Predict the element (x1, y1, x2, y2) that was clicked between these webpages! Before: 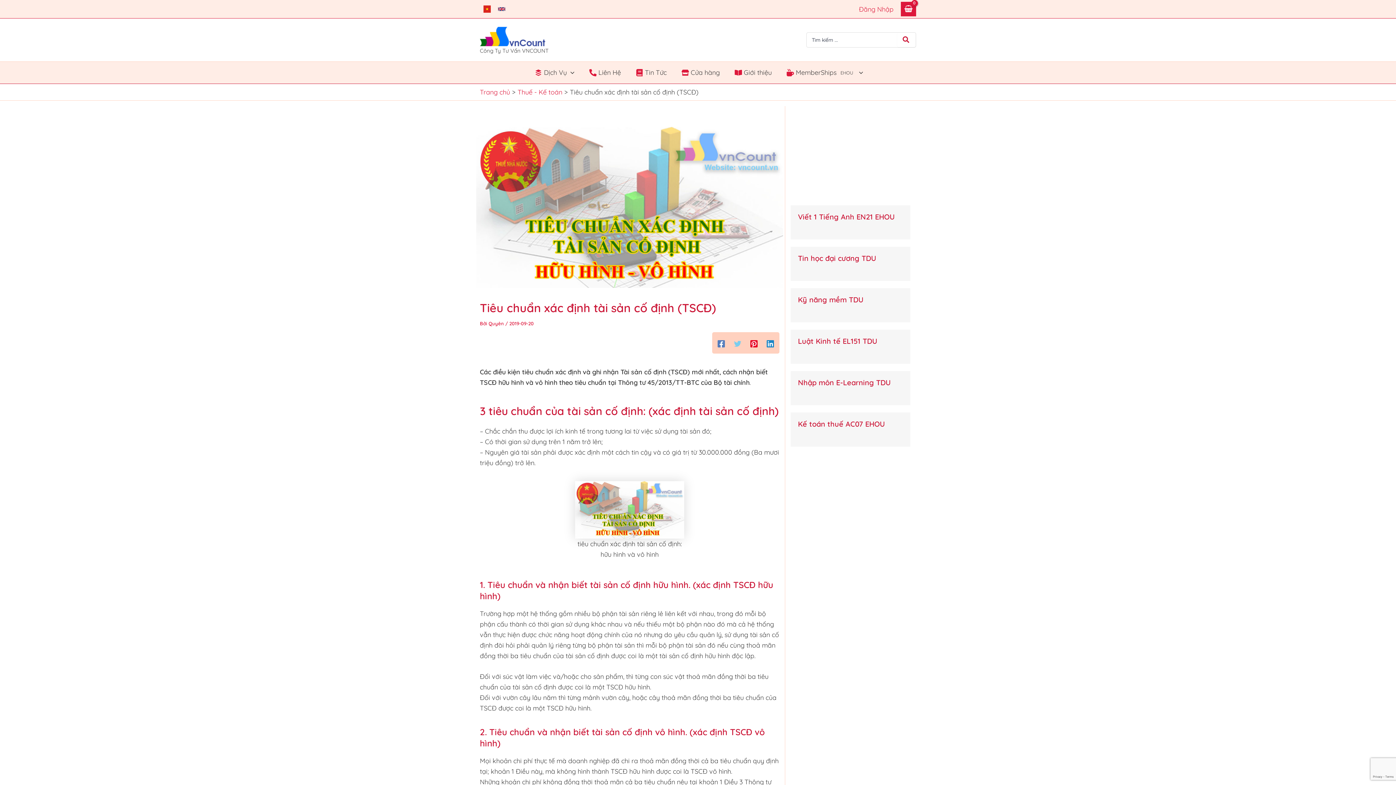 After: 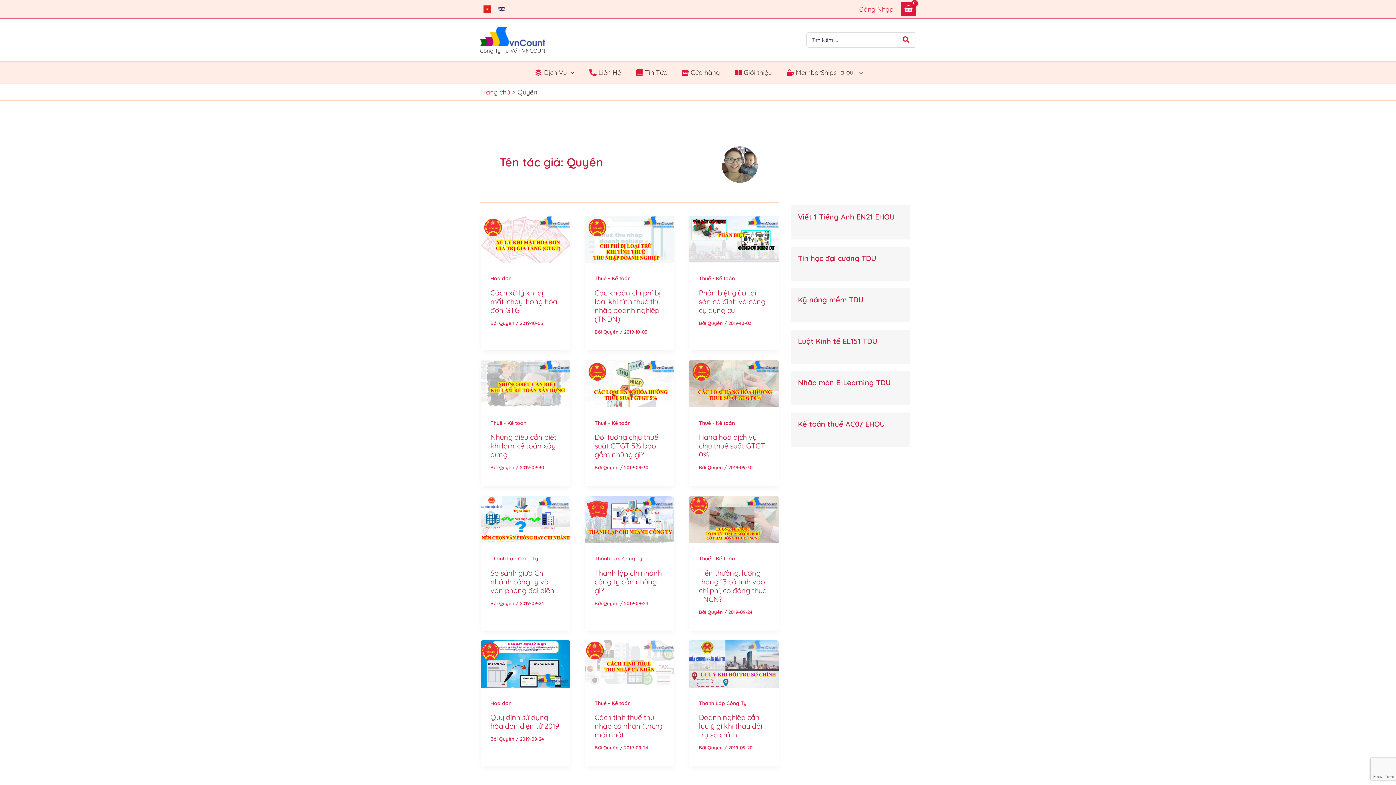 Action: label: Quyên  bbox: (488, 320, 505, 326)